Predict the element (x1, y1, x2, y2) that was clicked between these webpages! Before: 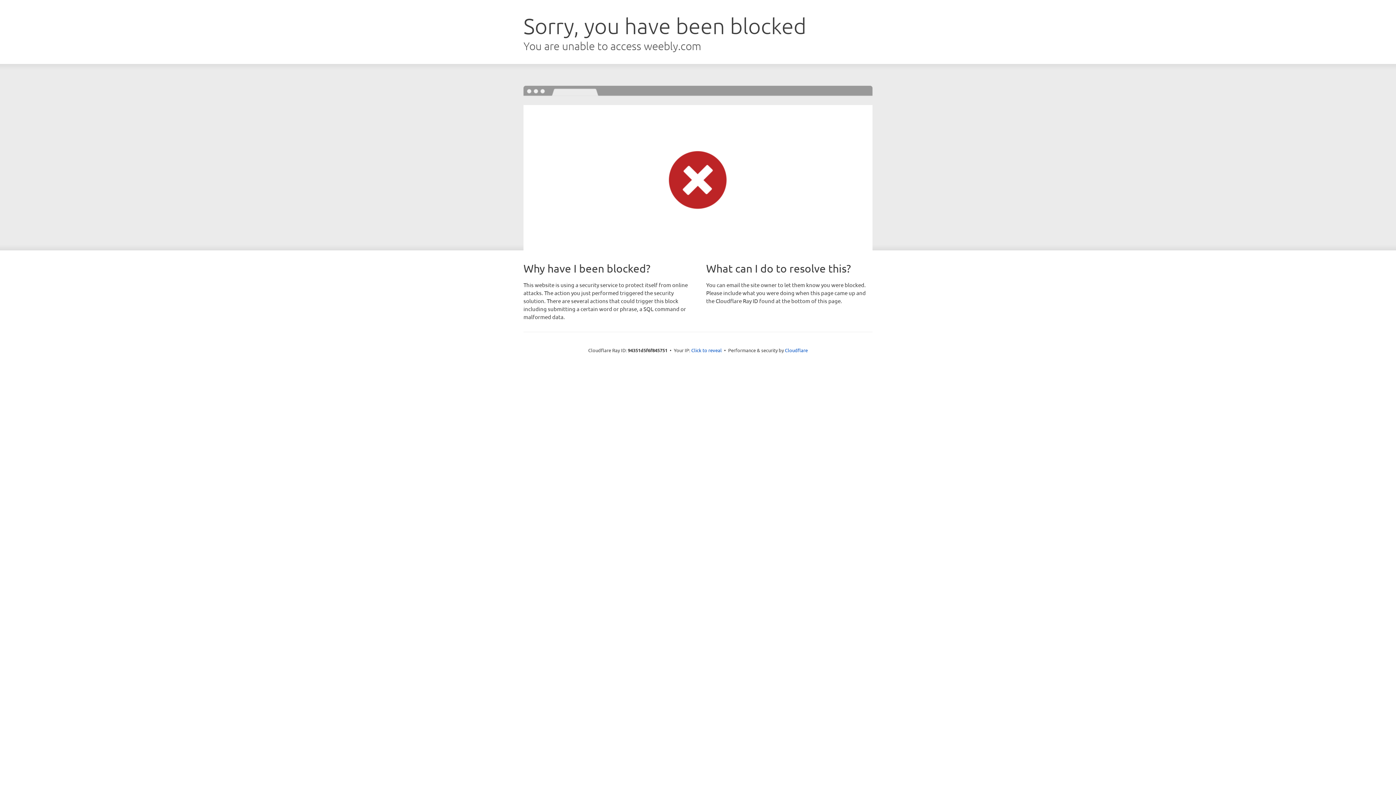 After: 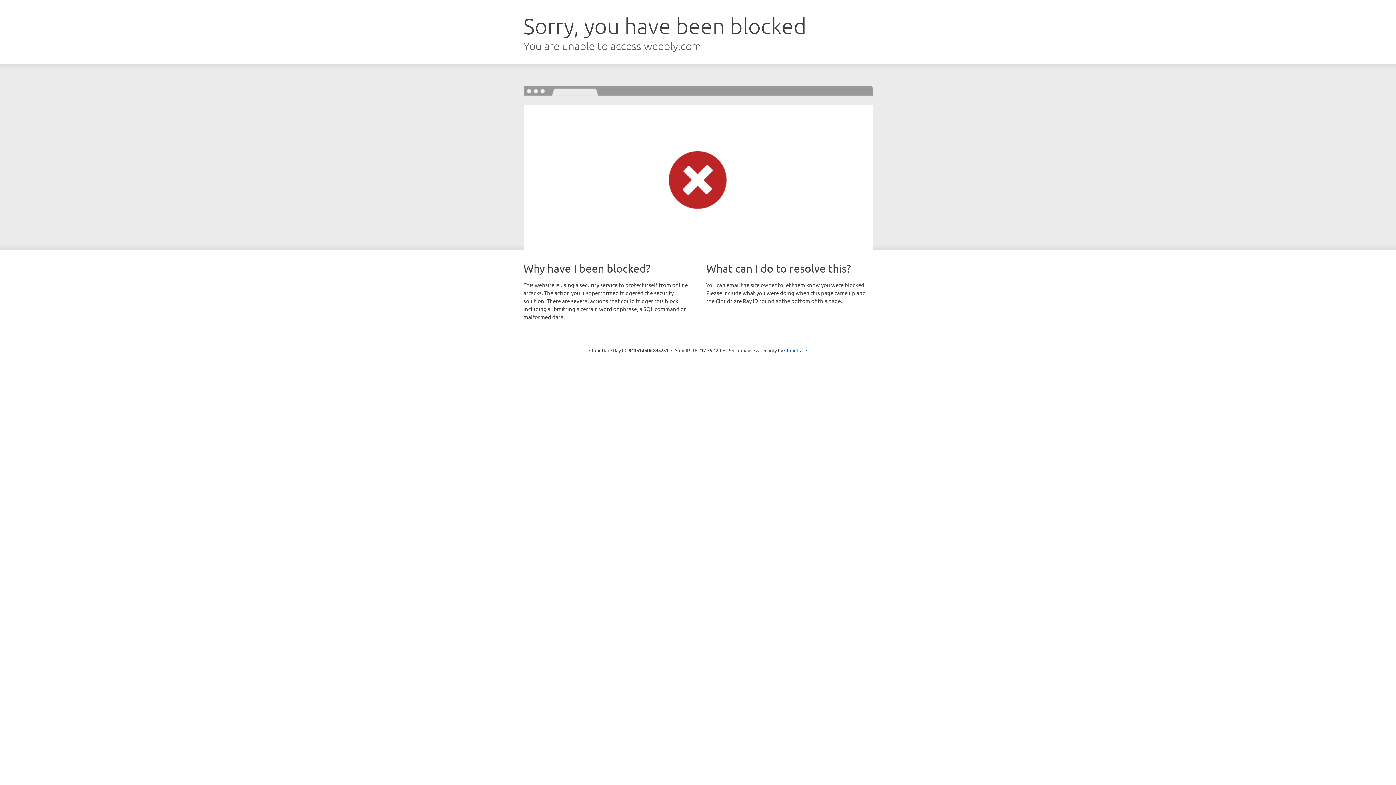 Action: label: Click to reveal bbox: (691, 346, 722, 353)